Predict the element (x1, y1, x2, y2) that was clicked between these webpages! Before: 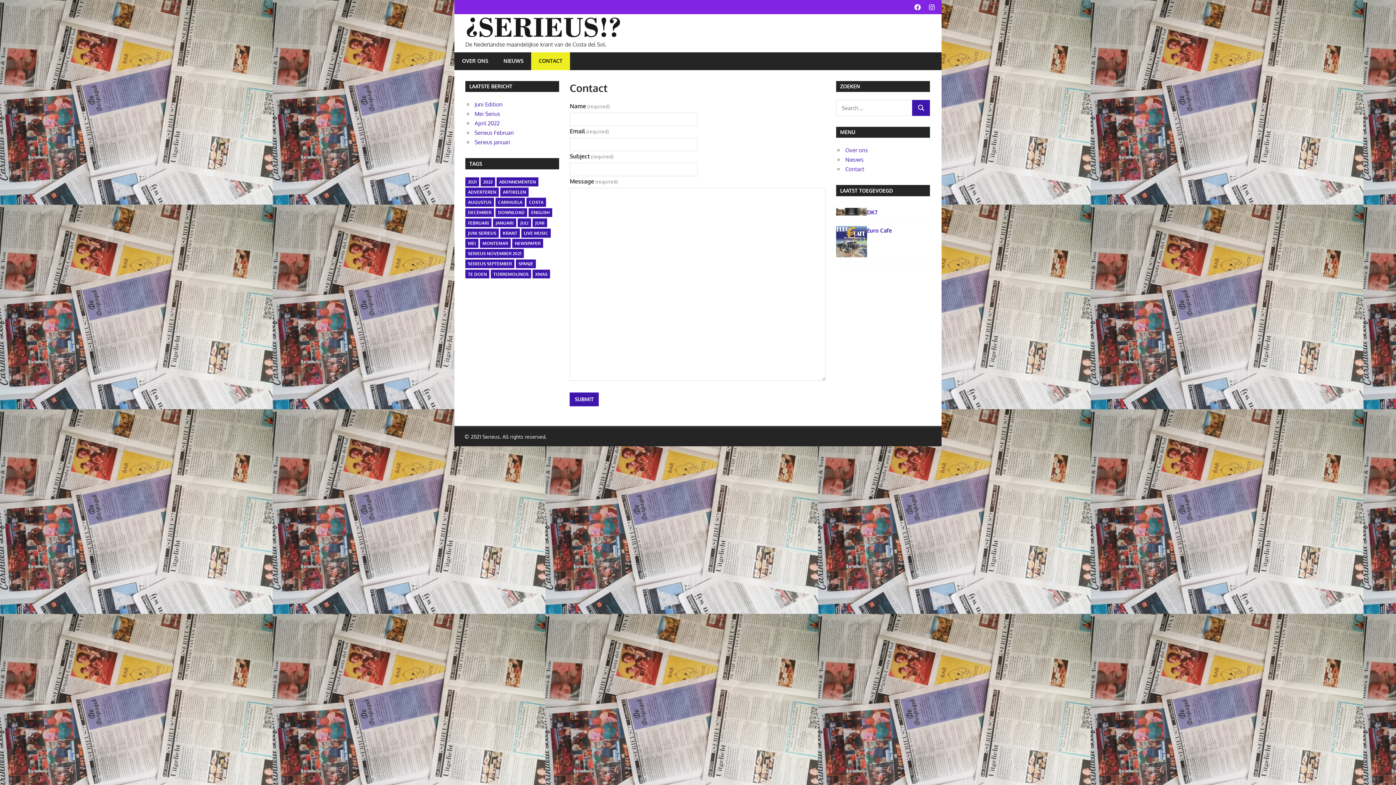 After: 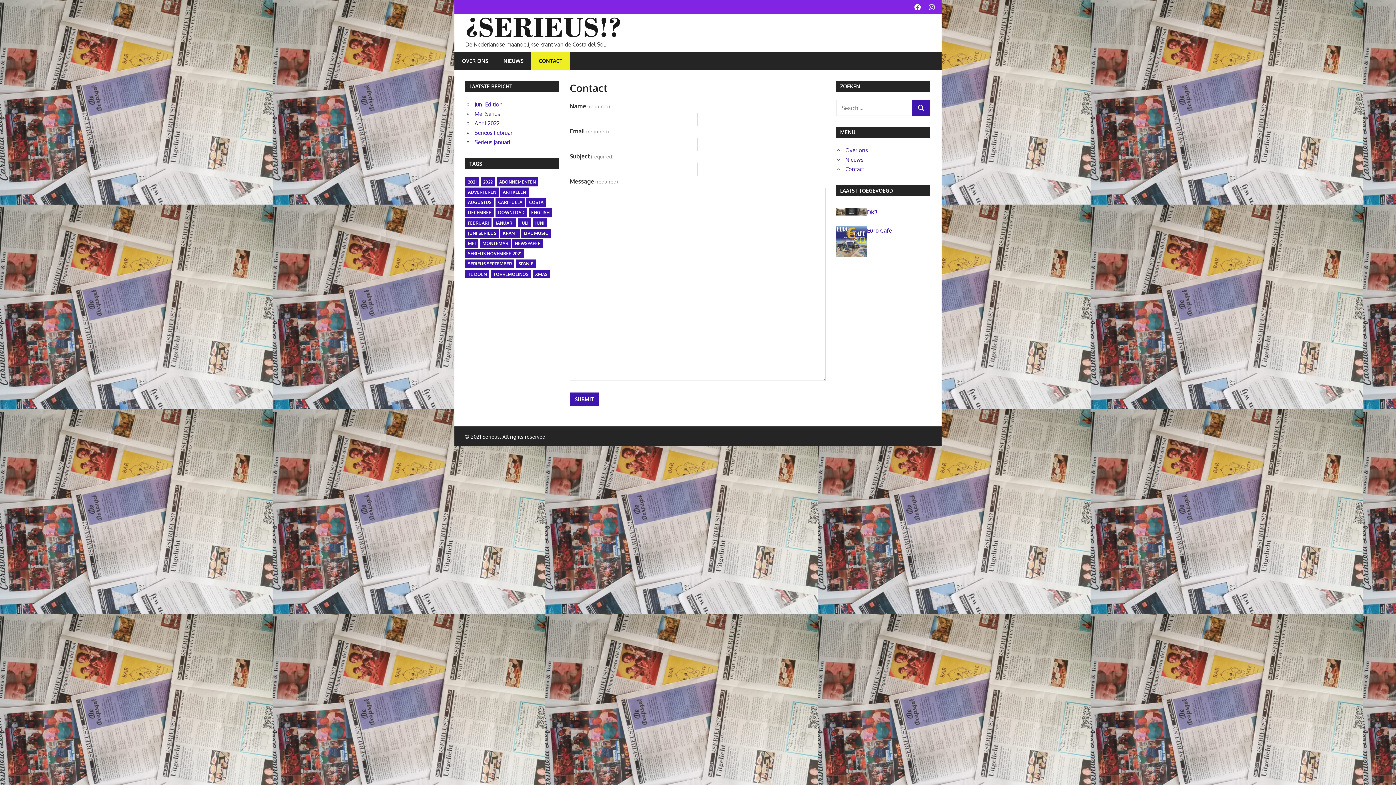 Action: label: CONTACT bbox: (531, 52, 570, 70)